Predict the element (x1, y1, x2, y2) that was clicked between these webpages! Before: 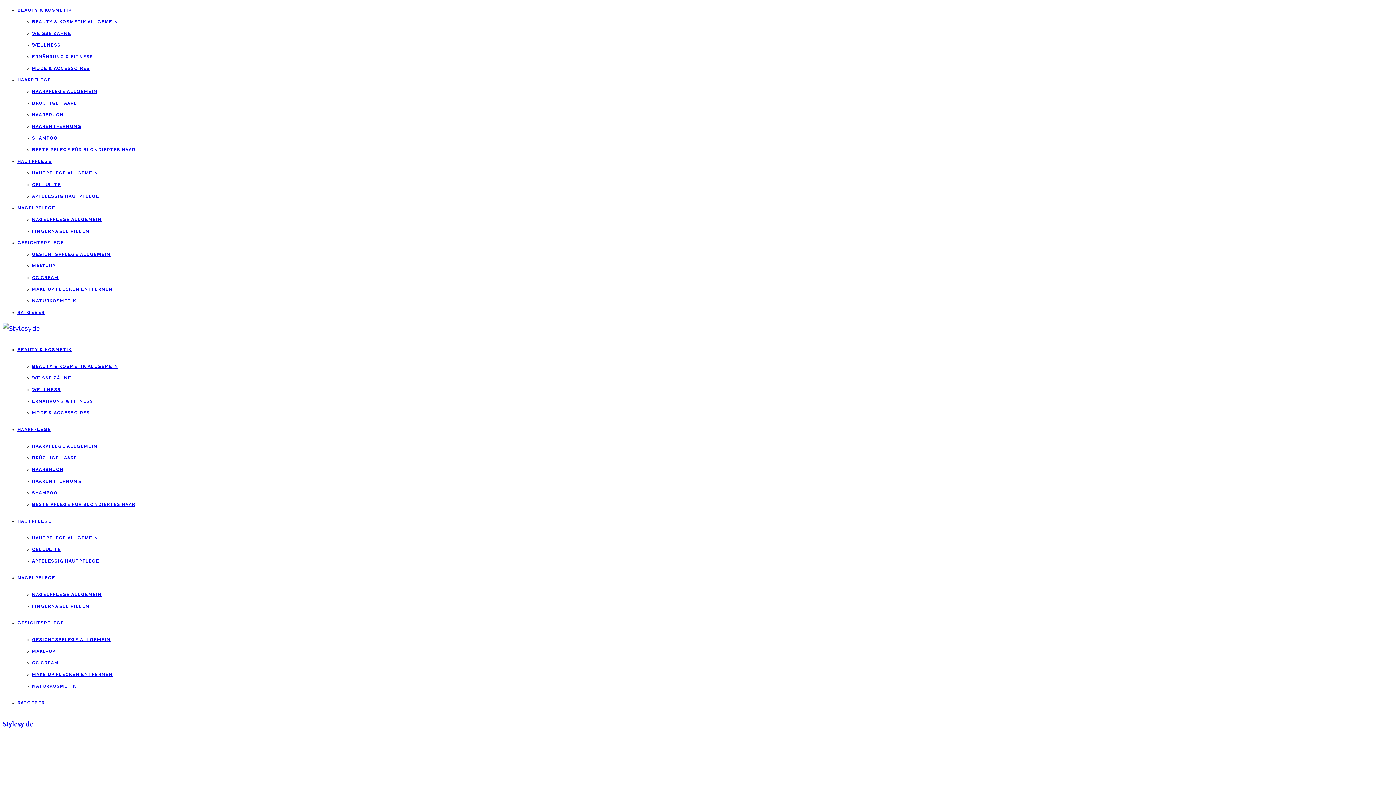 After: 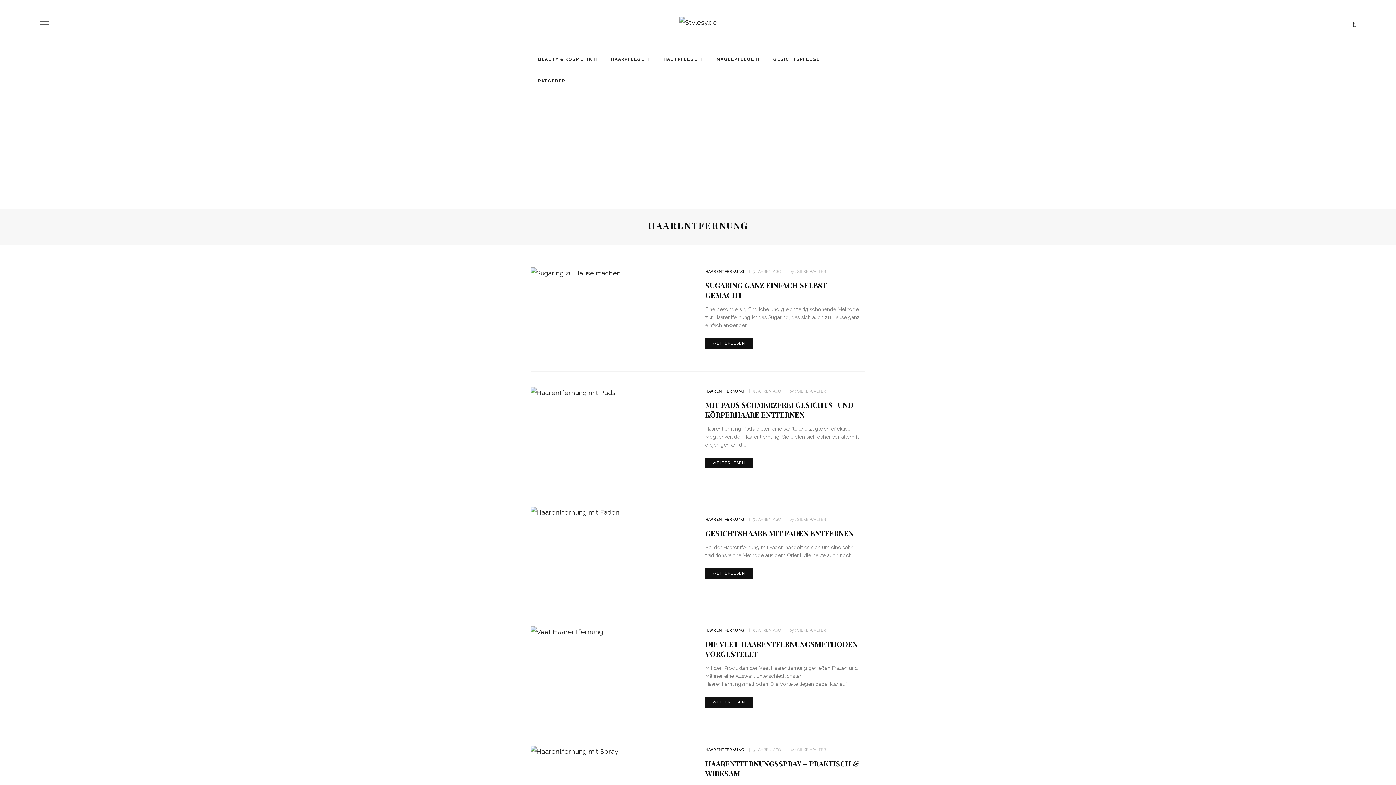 Action: bbox: (32, 478, 81, 484) label: HAARENTFERNUNG